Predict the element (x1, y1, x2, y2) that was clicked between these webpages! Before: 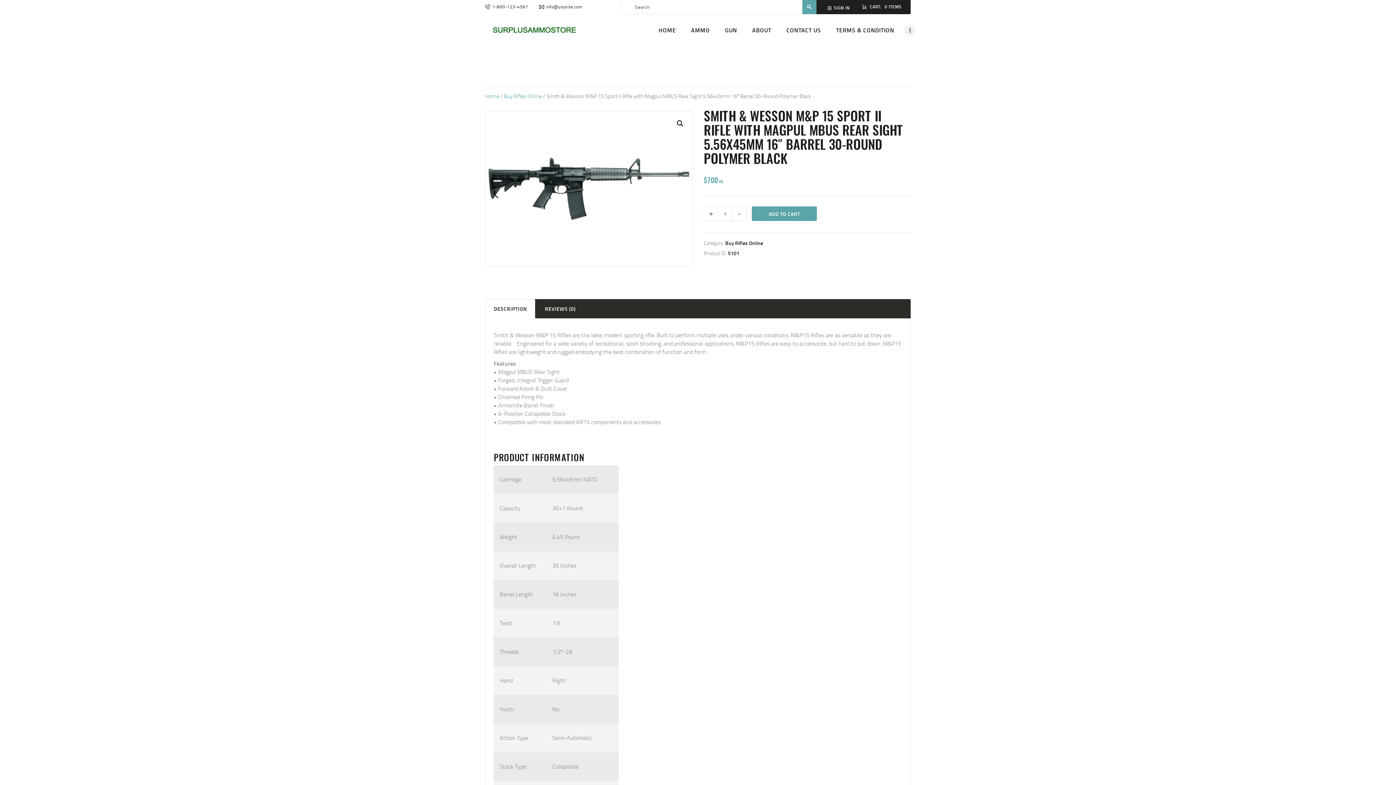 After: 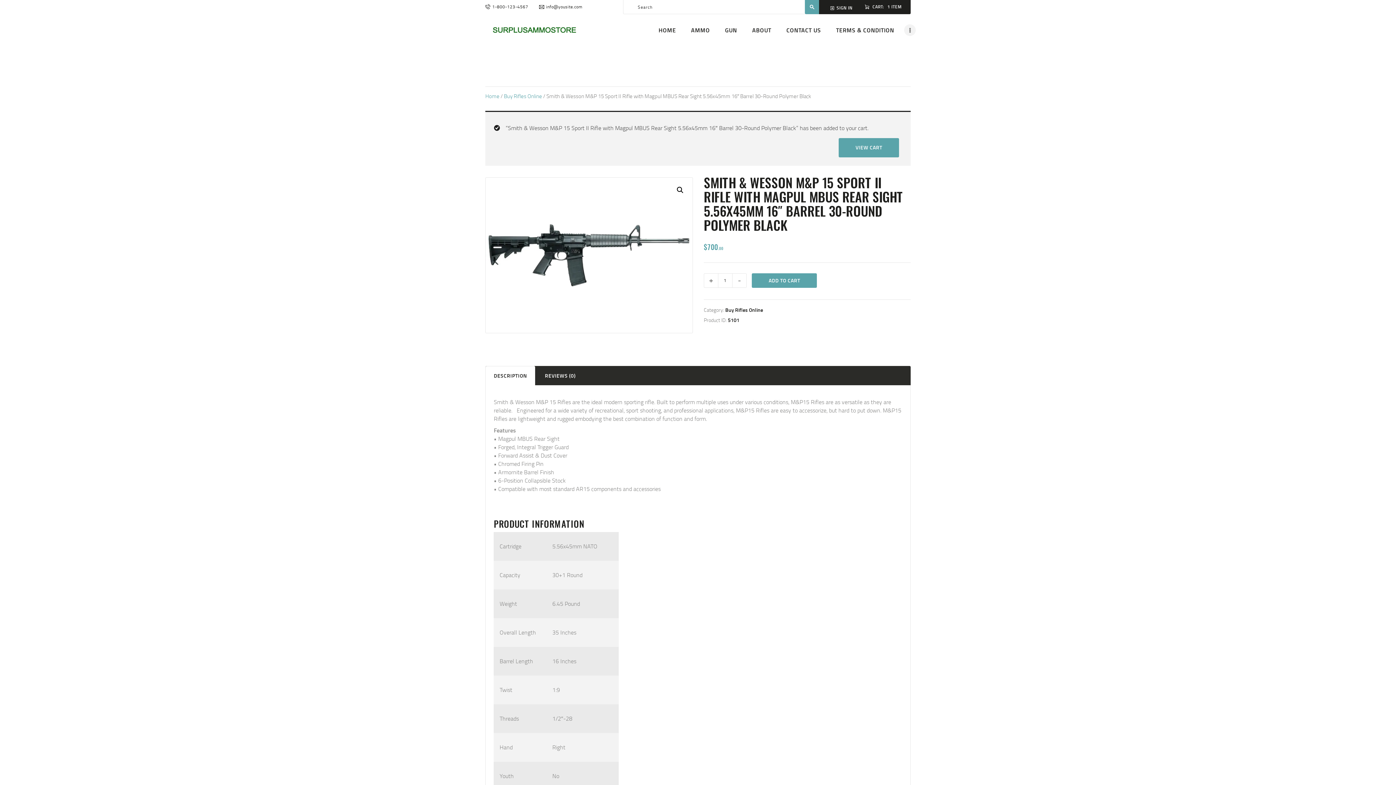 Action: bbox: (752, 206, 817, 221) label: ADD TO CART